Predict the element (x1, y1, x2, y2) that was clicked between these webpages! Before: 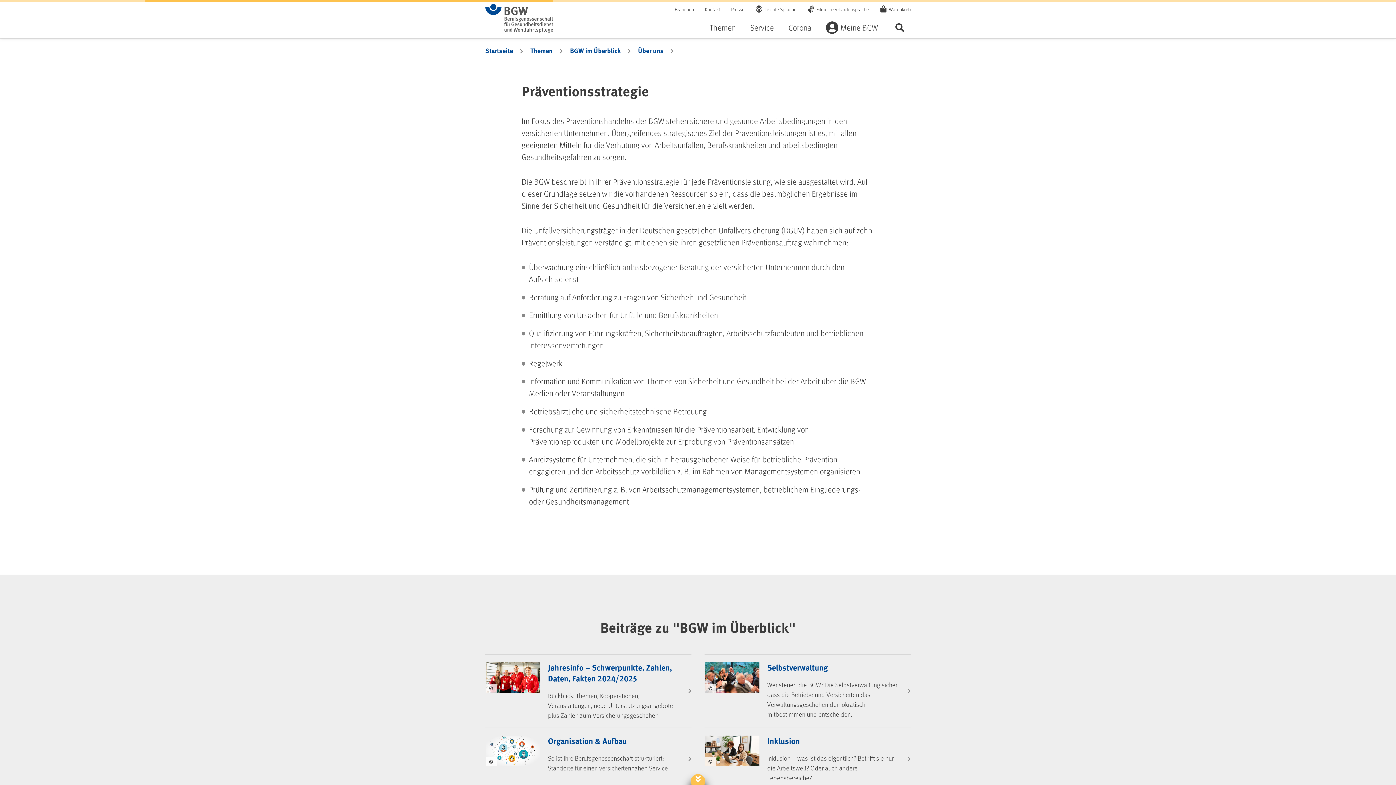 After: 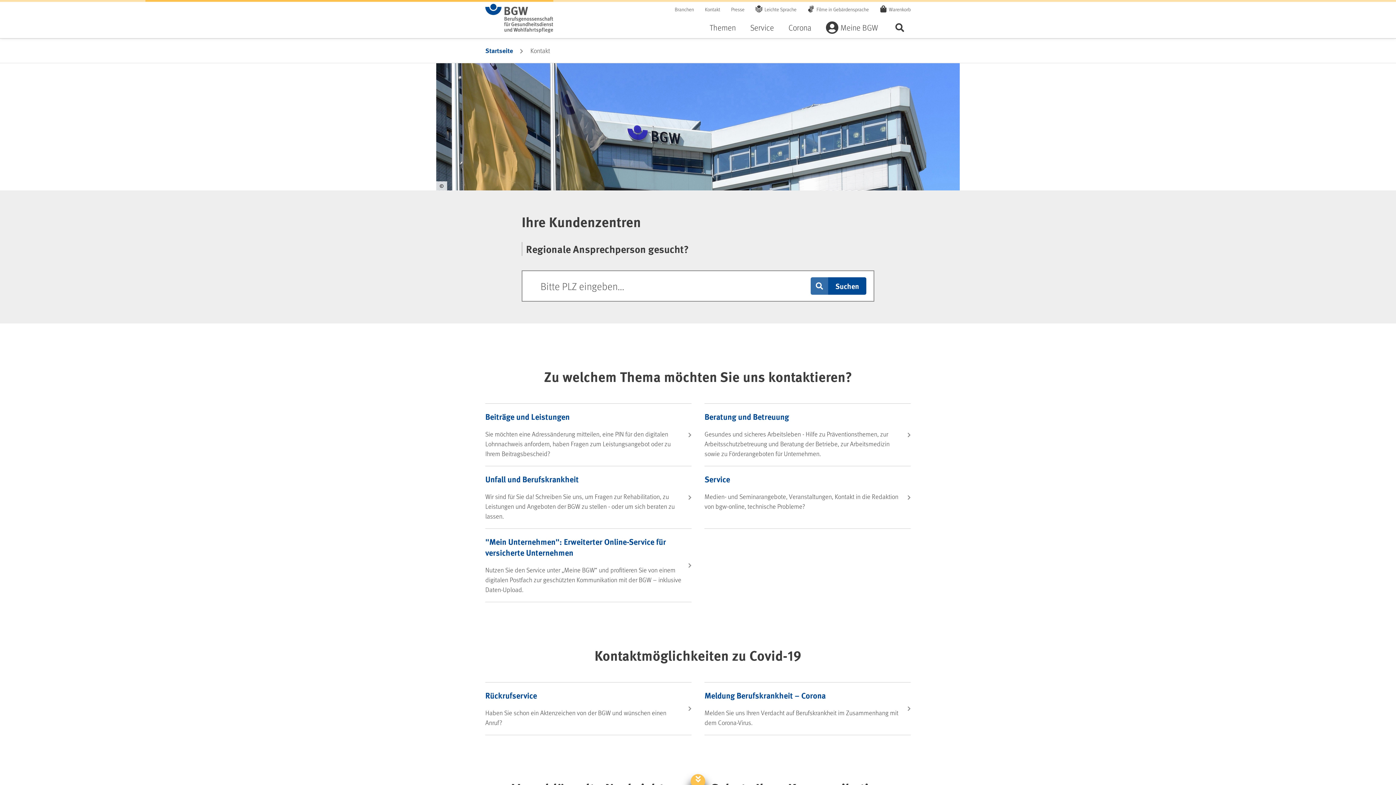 Action: bbox: (705, 1, 720, 16) label: Kontakt